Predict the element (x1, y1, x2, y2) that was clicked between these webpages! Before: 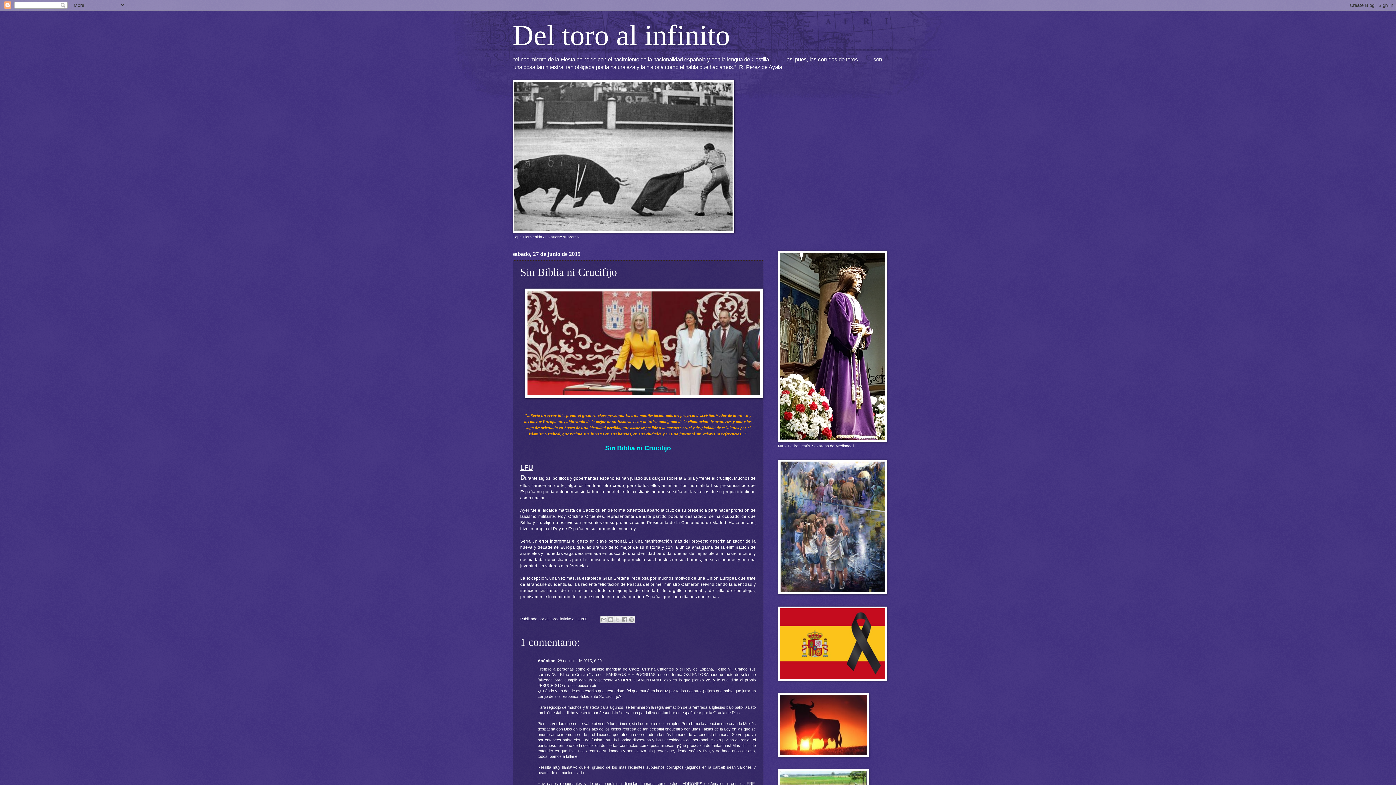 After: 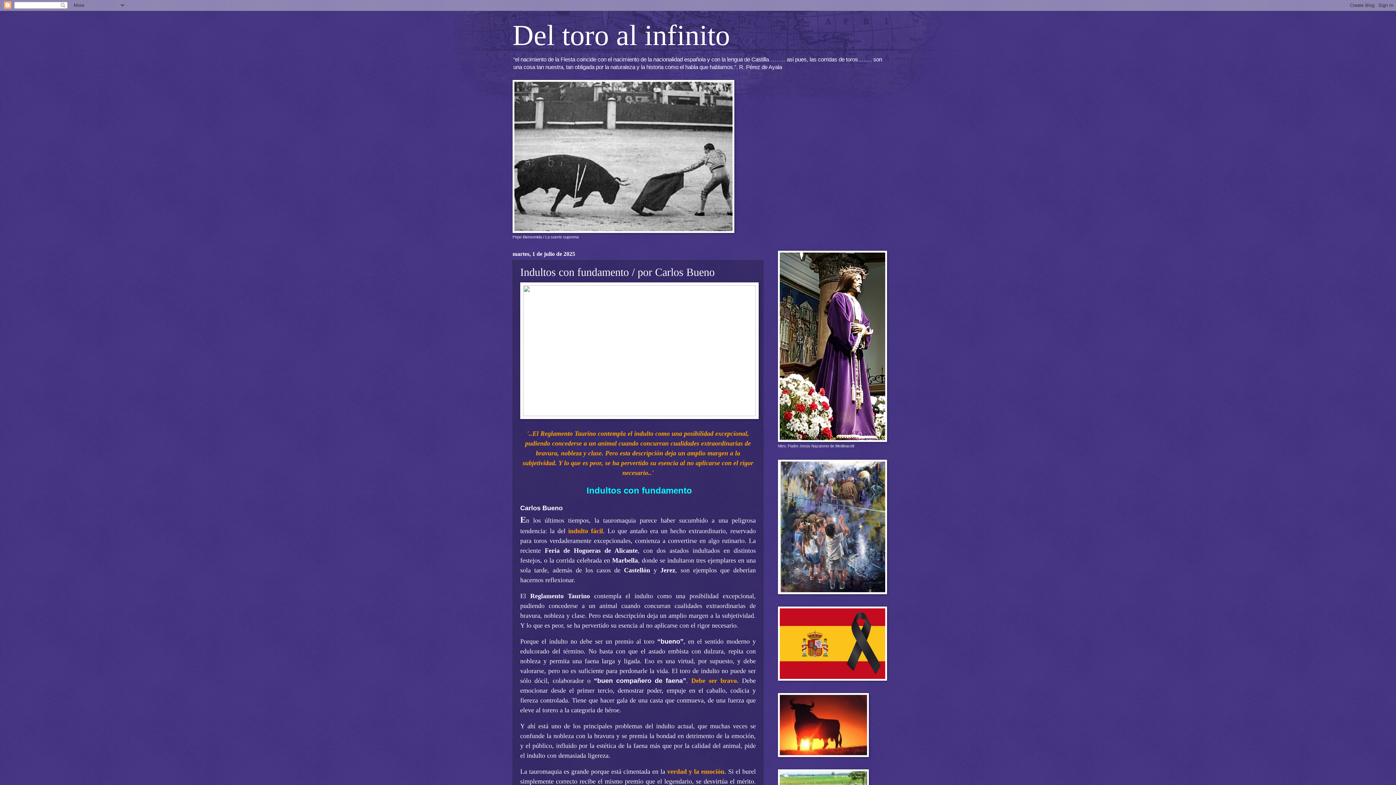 Action: bbox: (512, 19, 730, 51) label: Del toro al infinito